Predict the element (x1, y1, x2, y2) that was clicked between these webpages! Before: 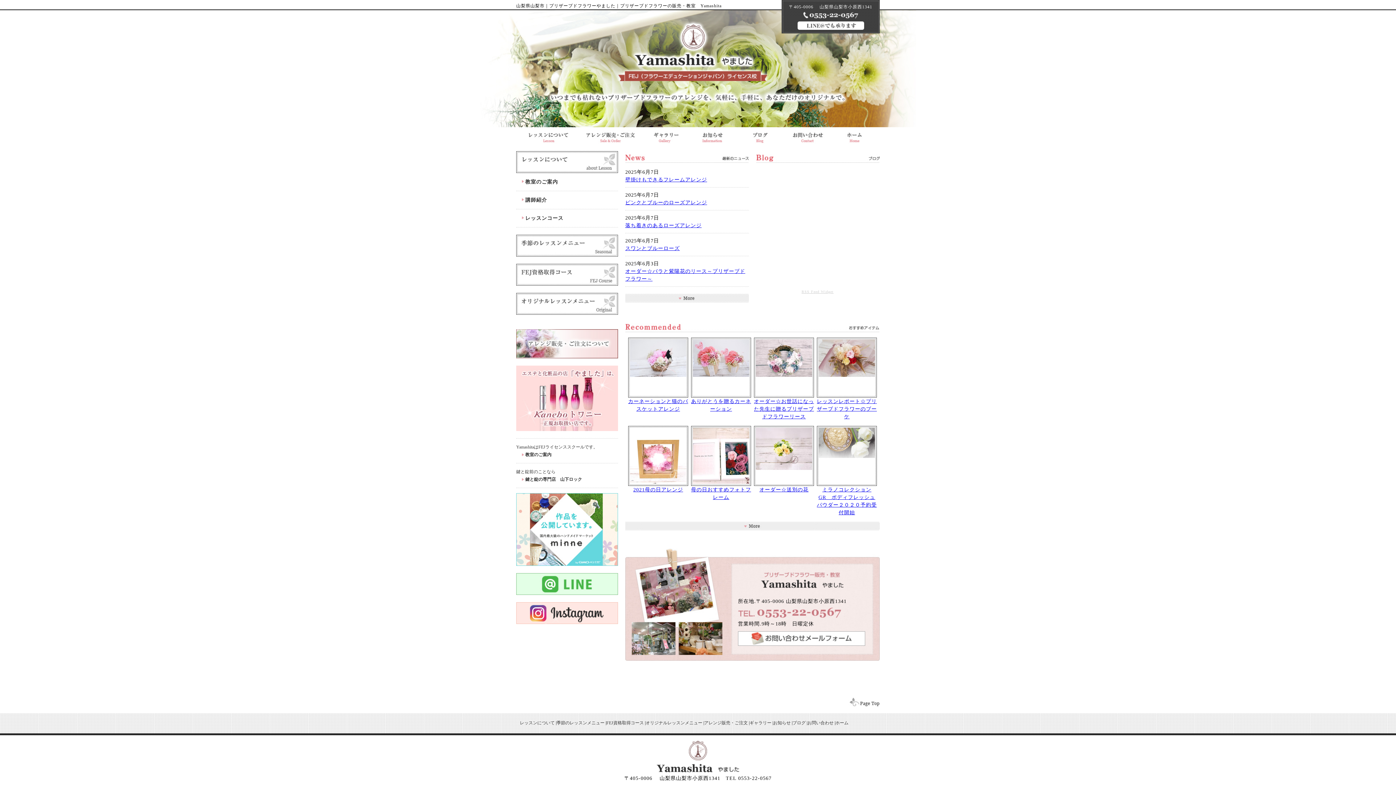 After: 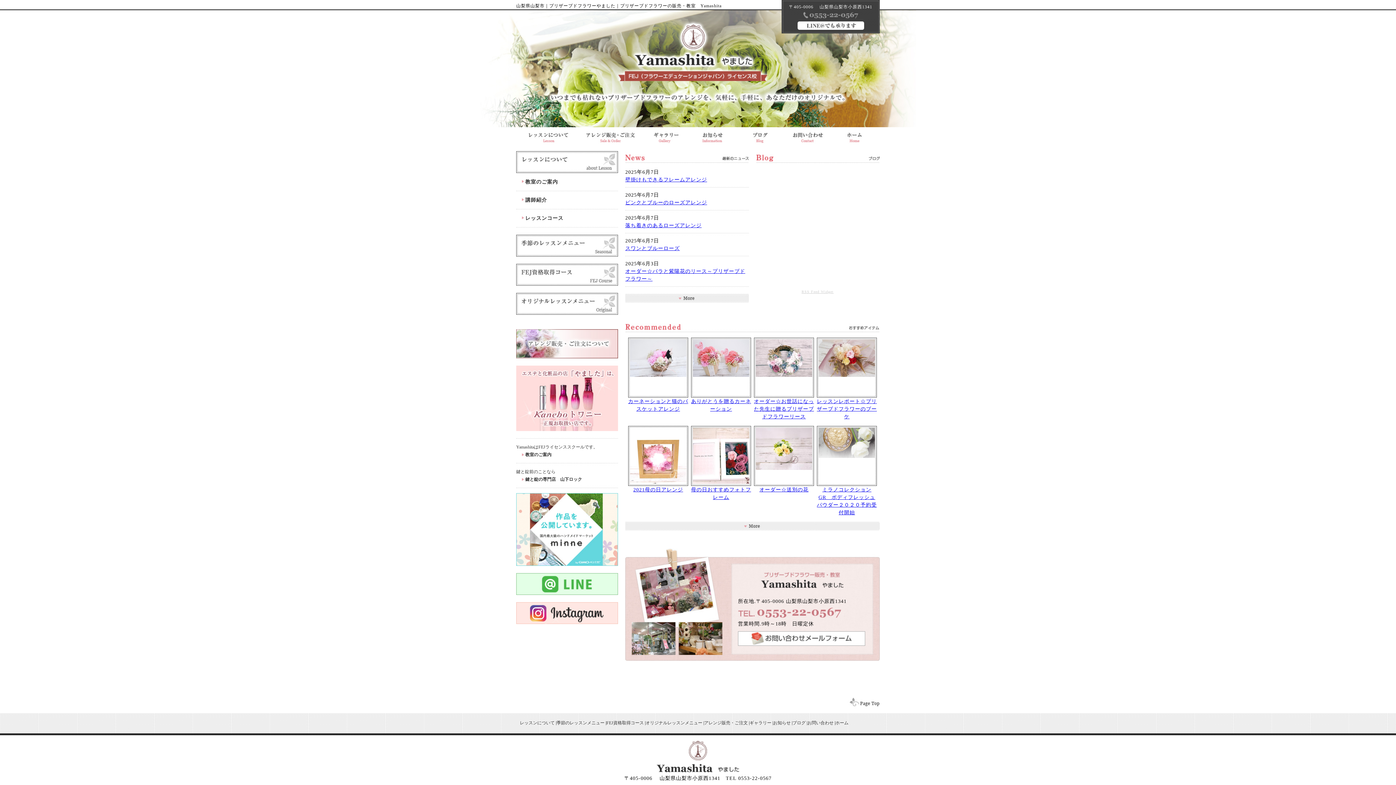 Action: label: 090-7219-3809 bbox: (803, 12, 858, 18)